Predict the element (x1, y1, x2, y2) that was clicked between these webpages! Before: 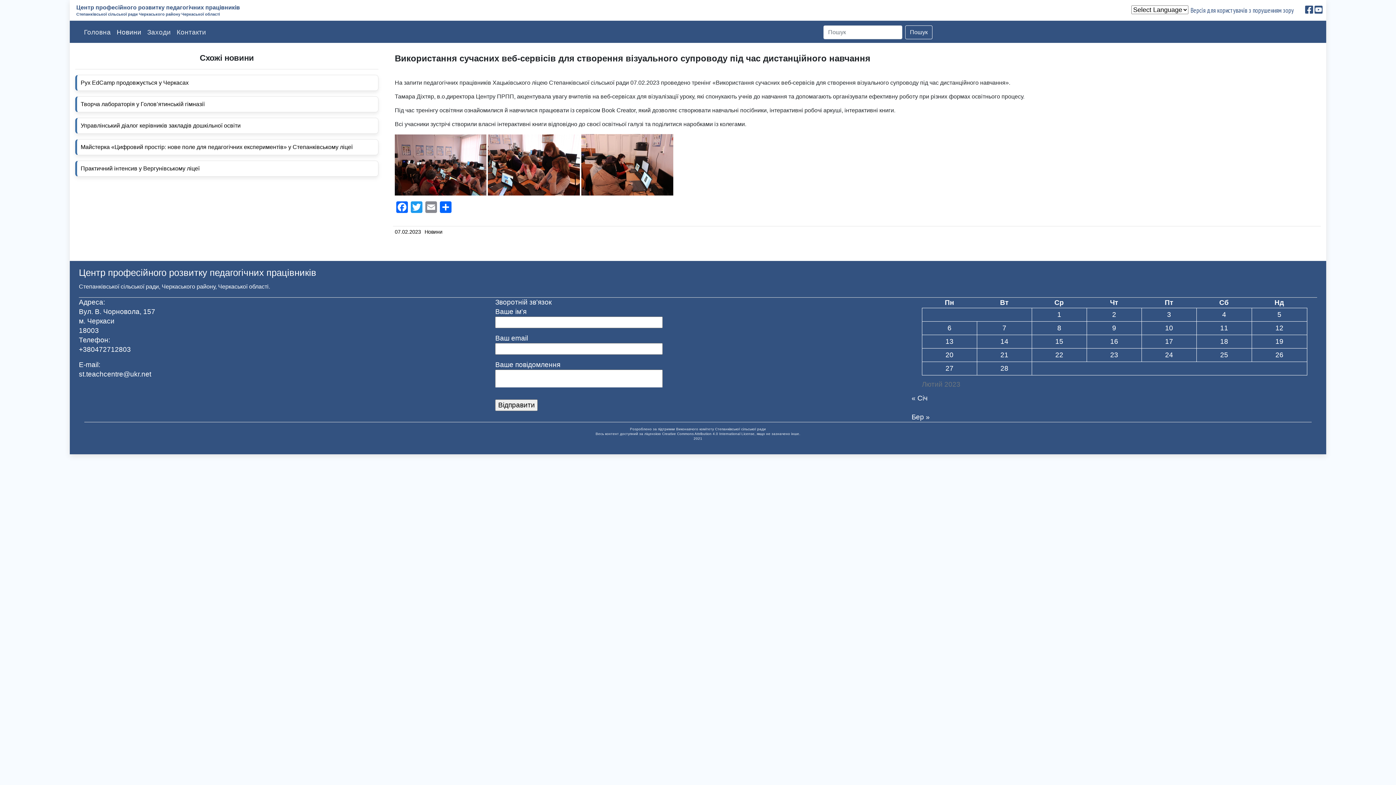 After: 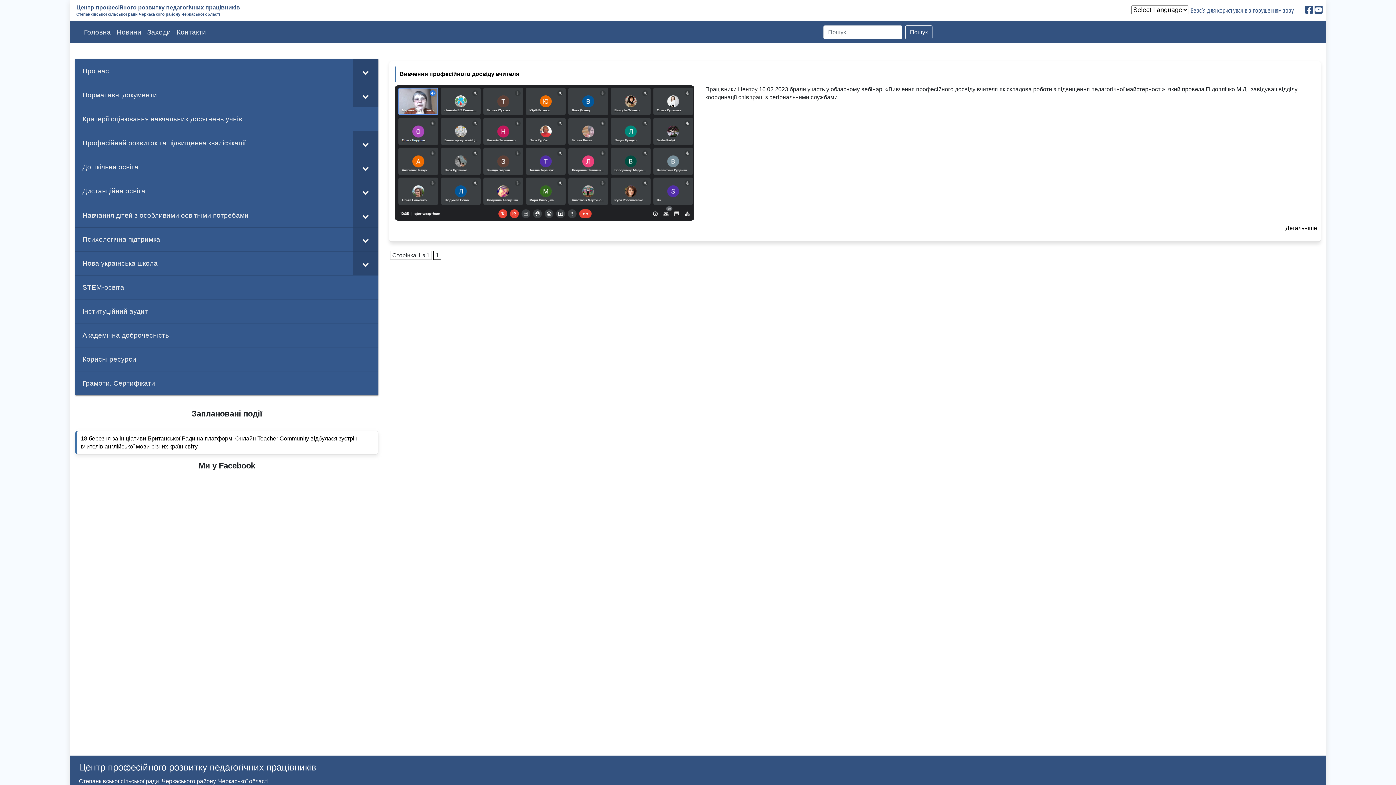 Action: bbox: (1089, 337, 1139, 346) label: Записи оприлюднені 16.02.2023